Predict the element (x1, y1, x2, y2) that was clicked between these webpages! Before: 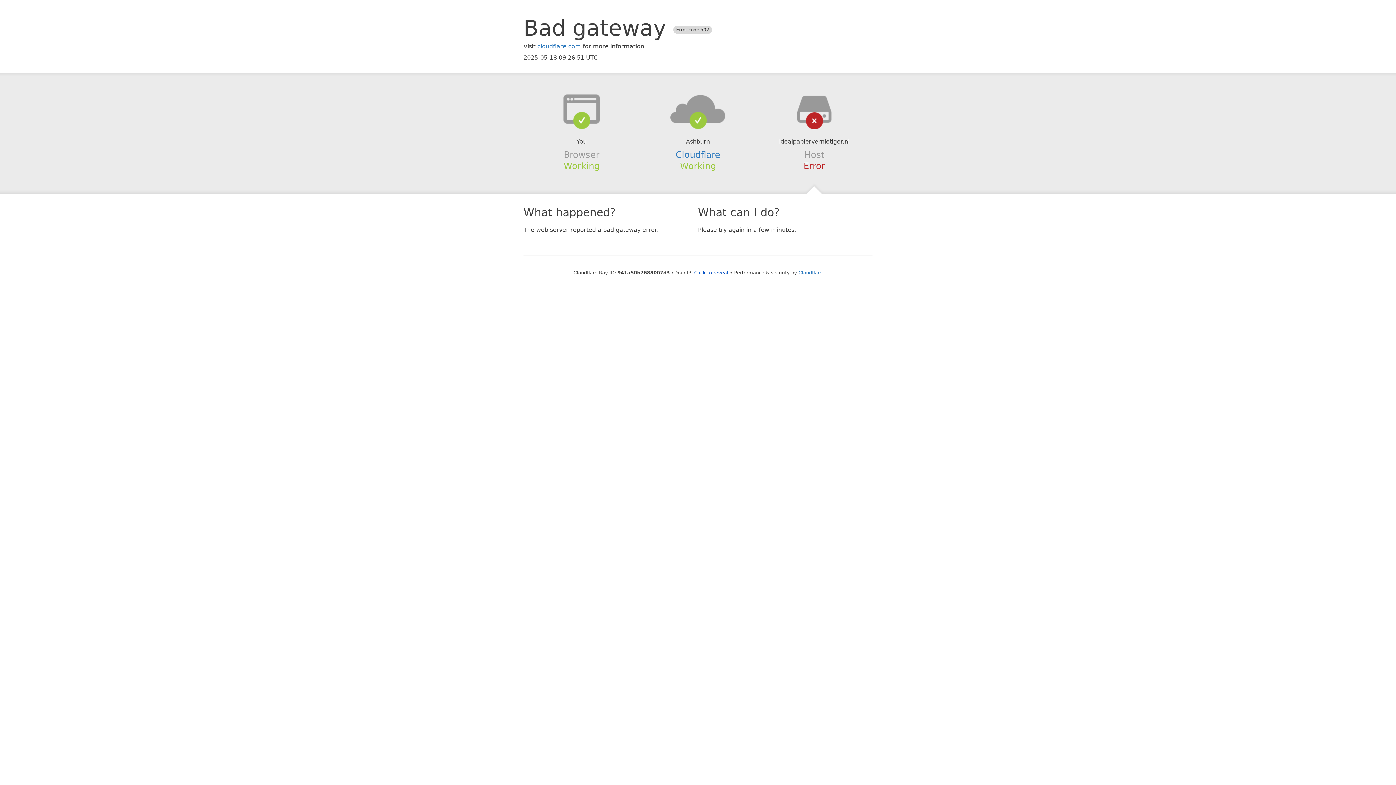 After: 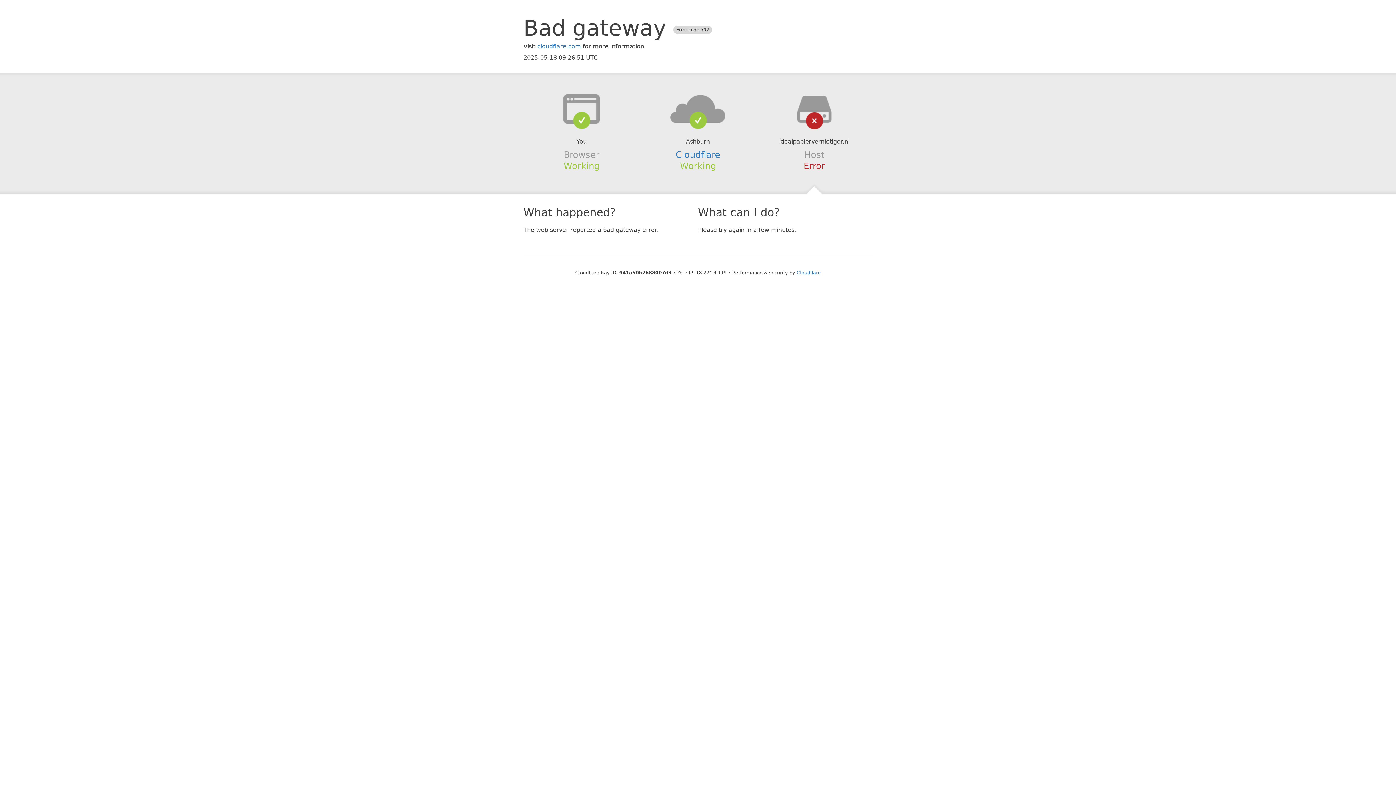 Action: bbox: (694, 270, 728, 275) label: Click to reveal